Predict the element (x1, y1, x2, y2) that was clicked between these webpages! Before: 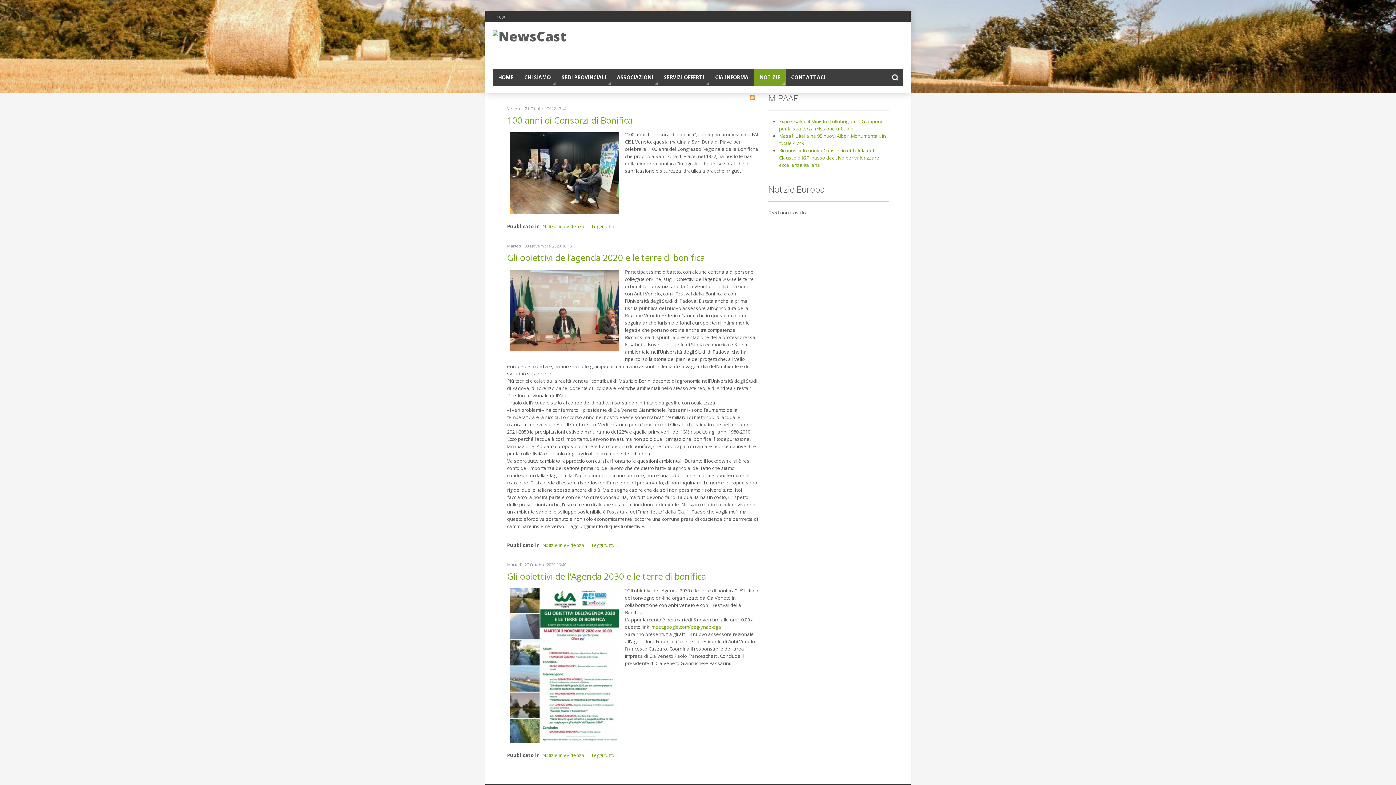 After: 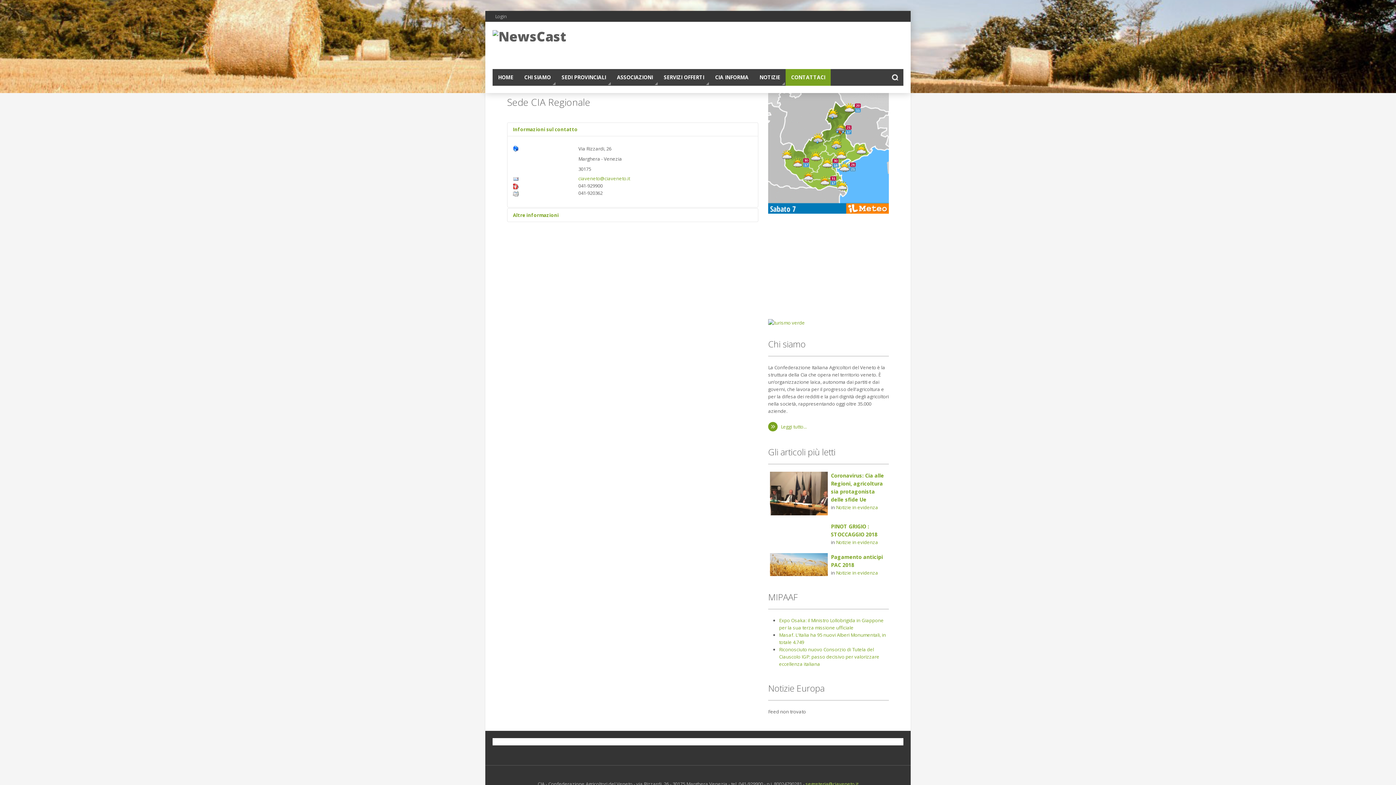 Action: label: CONTATTACI bbox: (785, 69, 830, 85)